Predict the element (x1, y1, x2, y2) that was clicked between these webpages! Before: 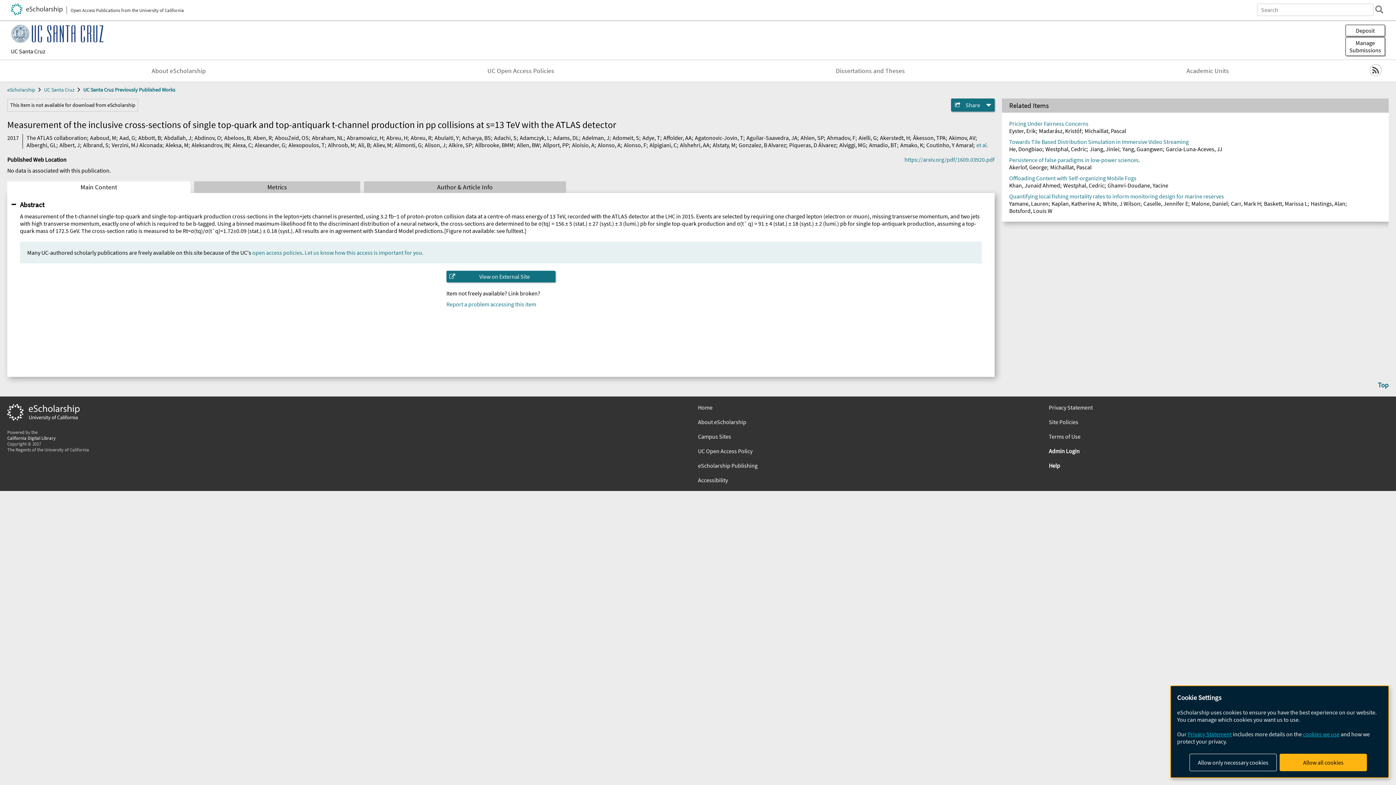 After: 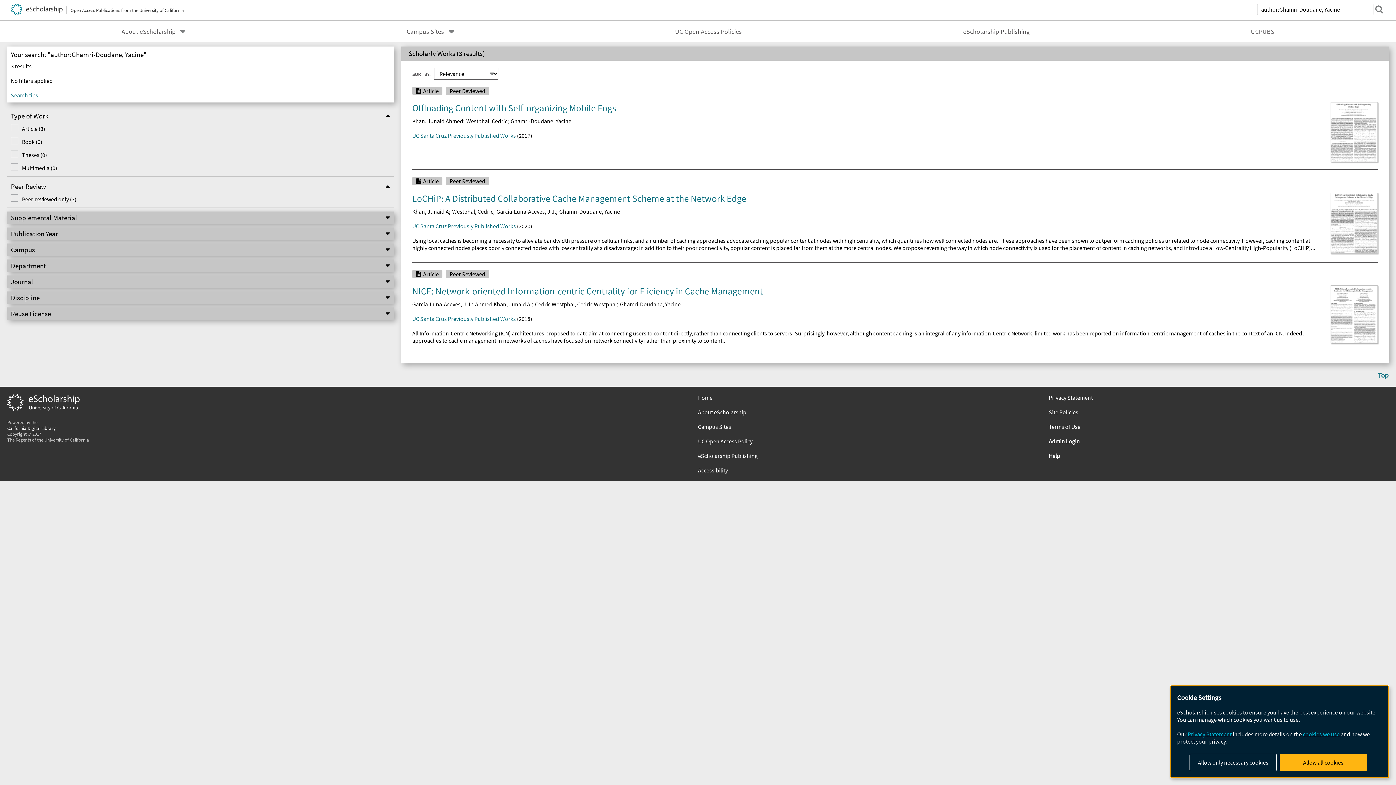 Action: label: Ghamri-Doudane, Yacine bbox: (1107, 181, 1168, 189)